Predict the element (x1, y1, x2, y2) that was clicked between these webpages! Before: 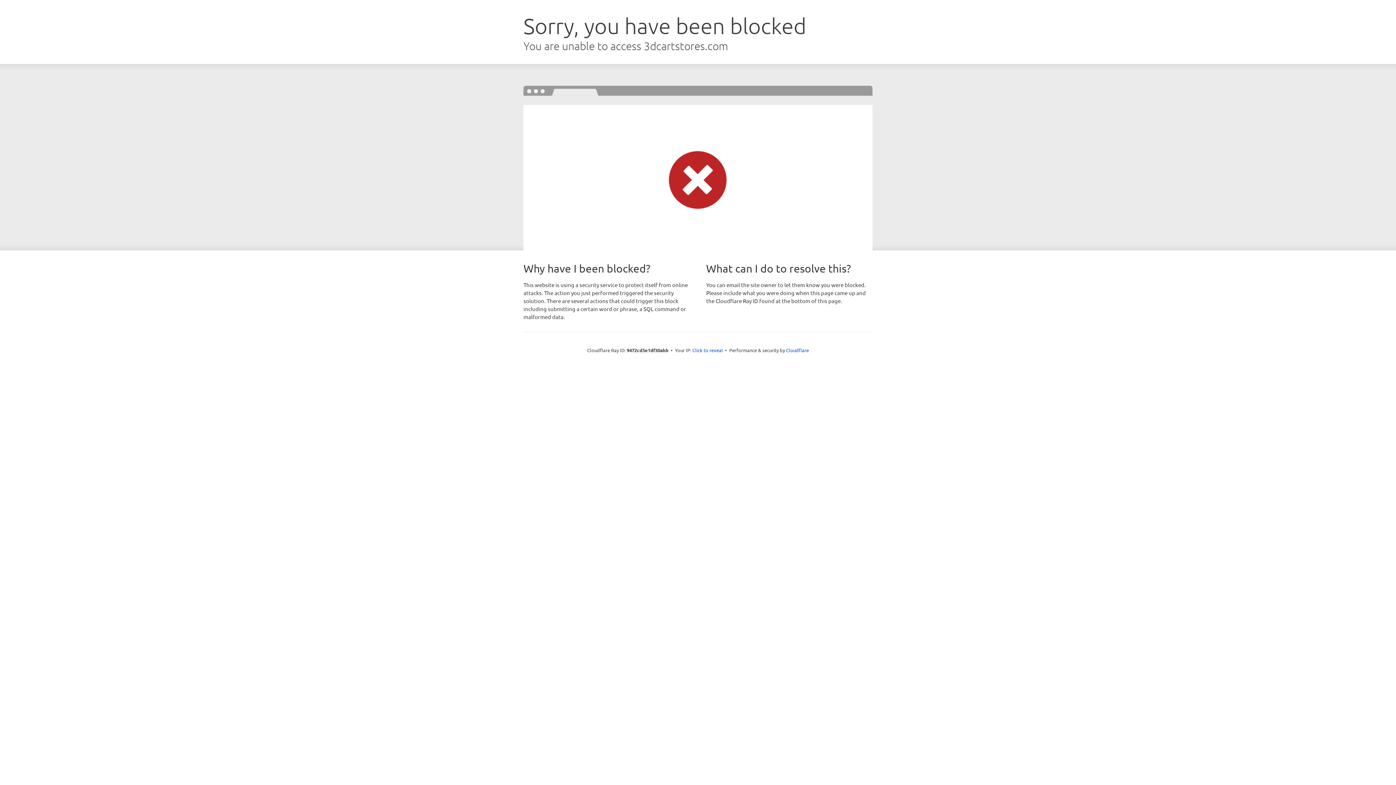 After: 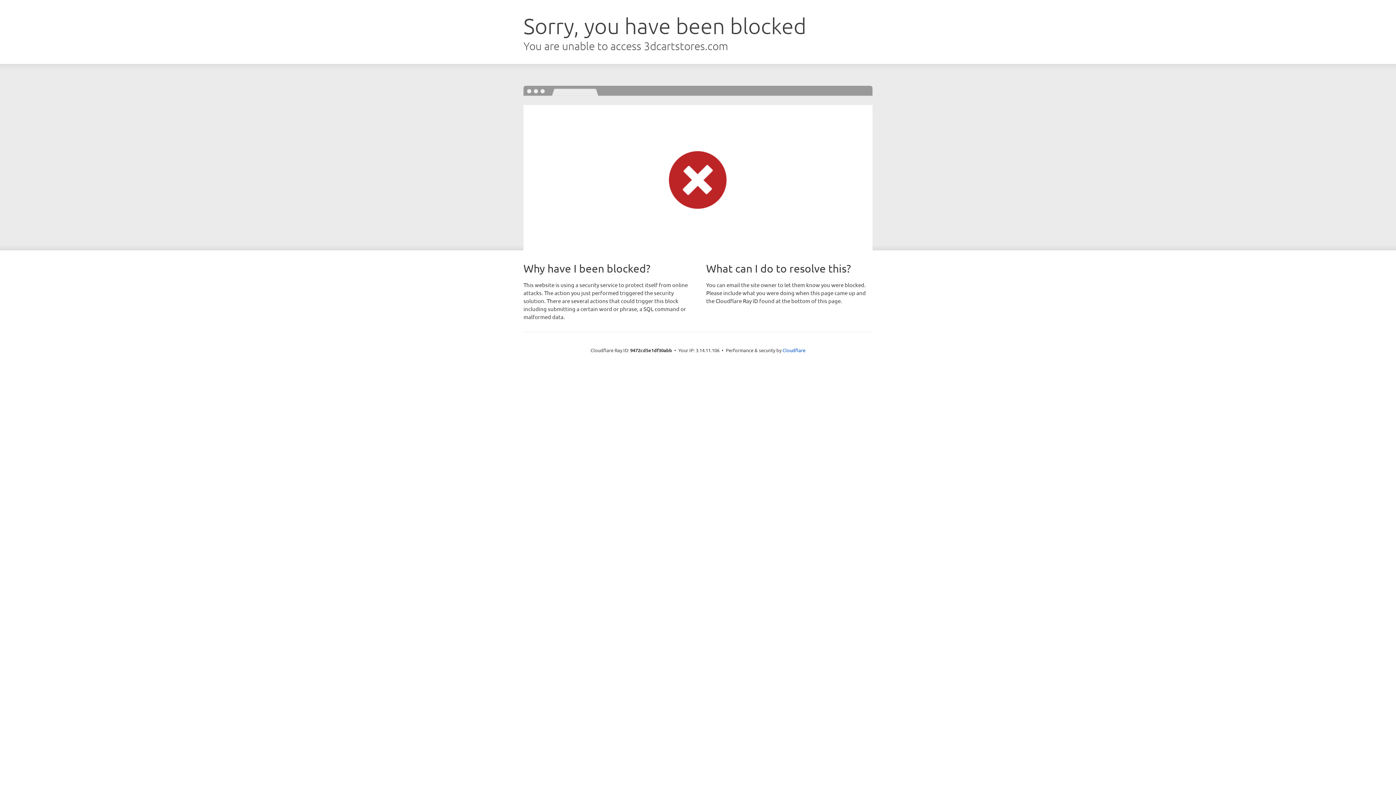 Action: bbox: (692, 346, 723, 353) label: Click to reveal